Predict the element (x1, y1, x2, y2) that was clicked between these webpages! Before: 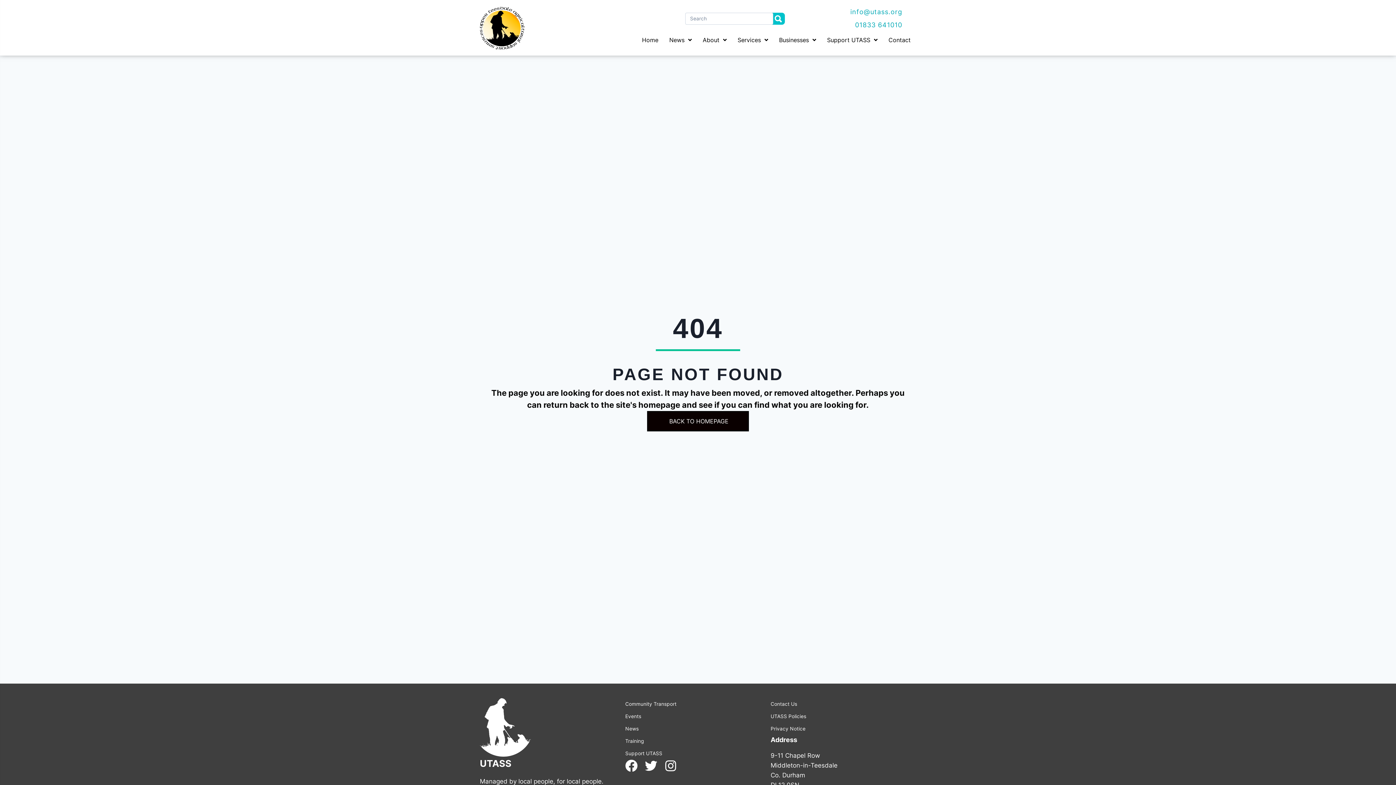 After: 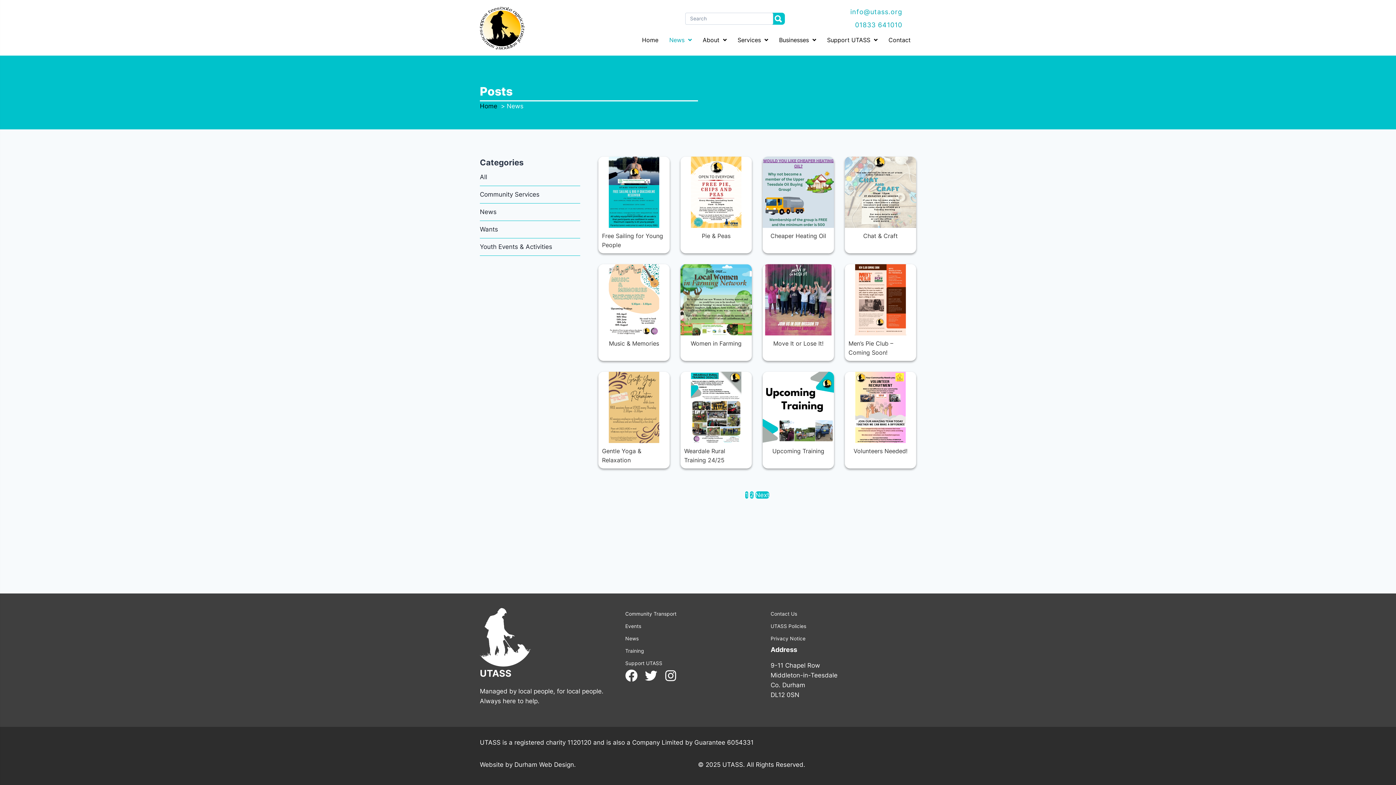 Action: label: News bbox: (625, 723, 770, 735)